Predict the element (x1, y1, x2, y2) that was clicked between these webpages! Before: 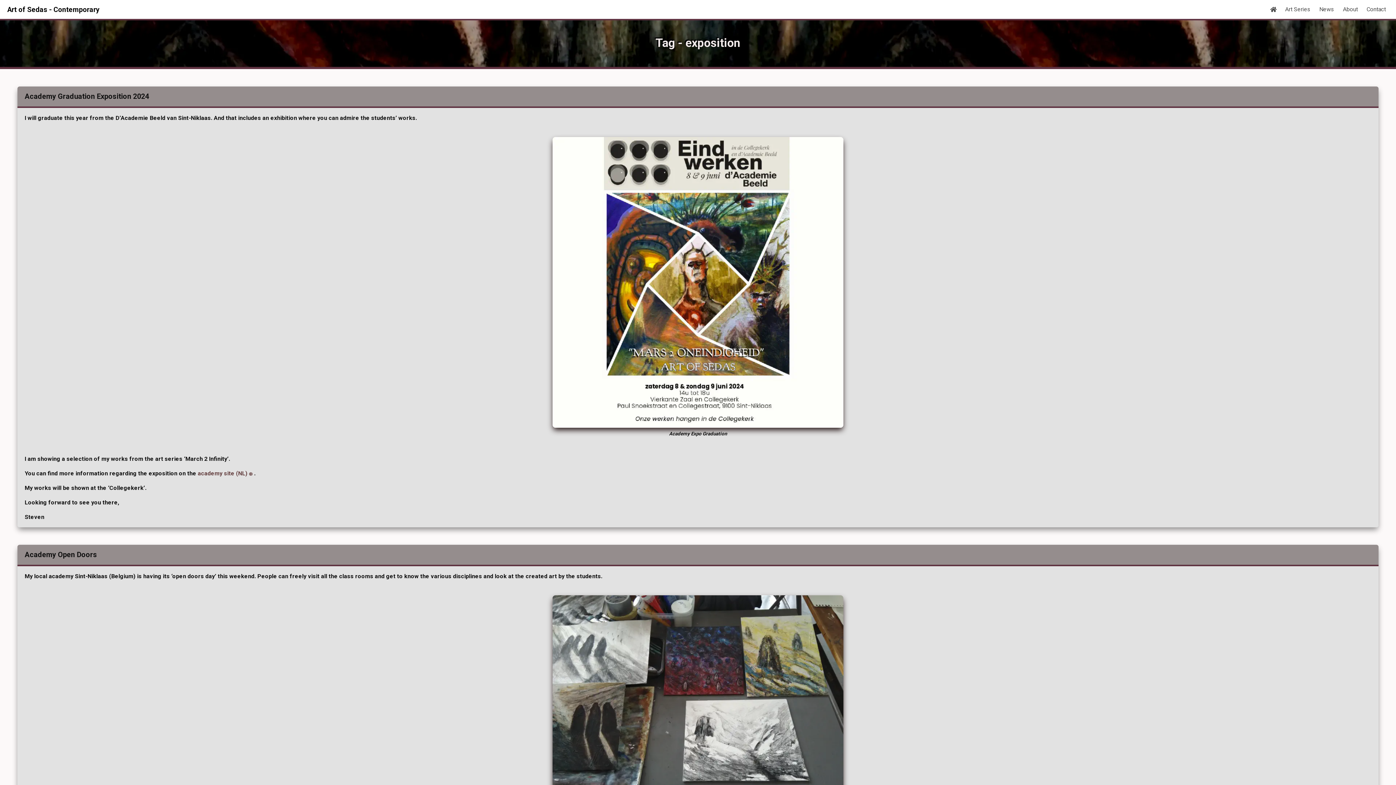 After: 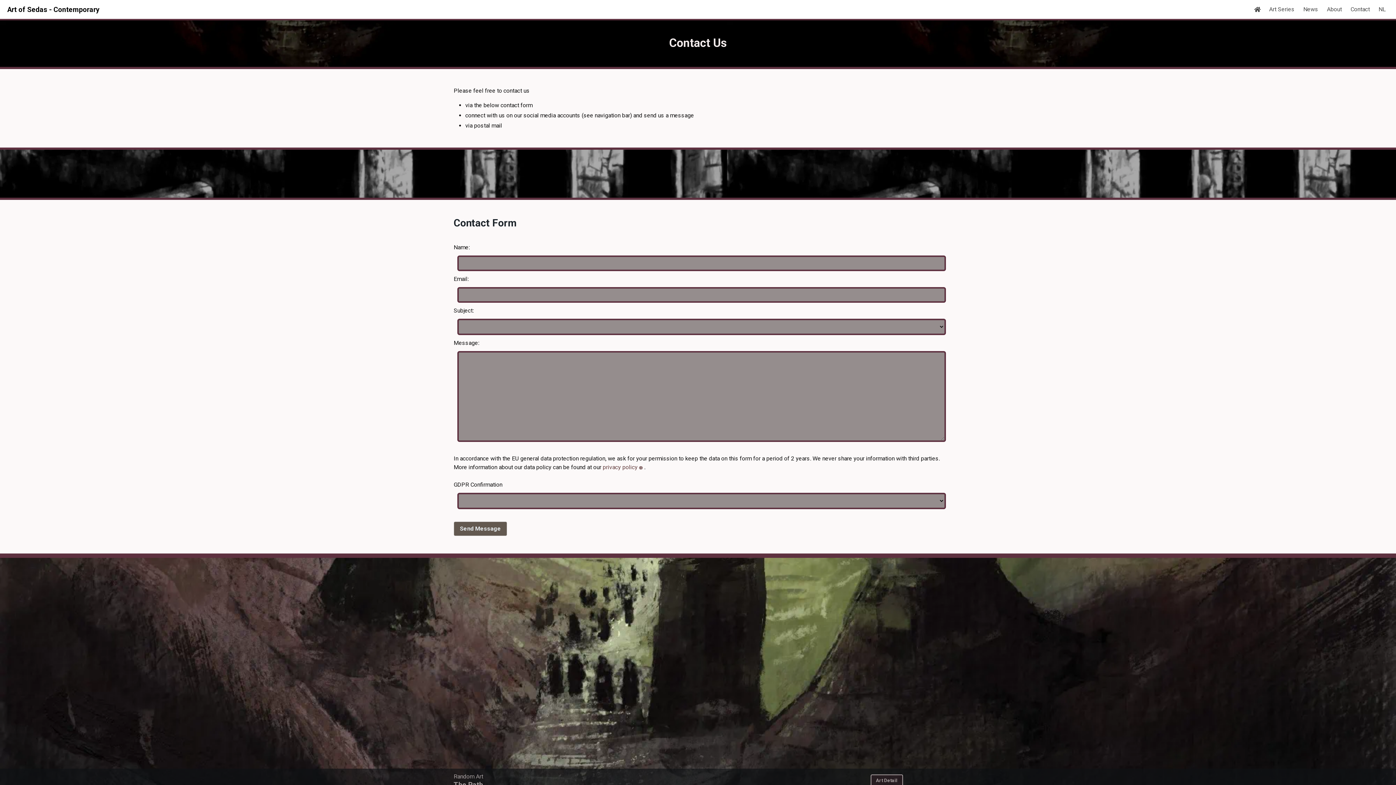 Action: bbox: (1362, 0, 1390, 18) label: Contact